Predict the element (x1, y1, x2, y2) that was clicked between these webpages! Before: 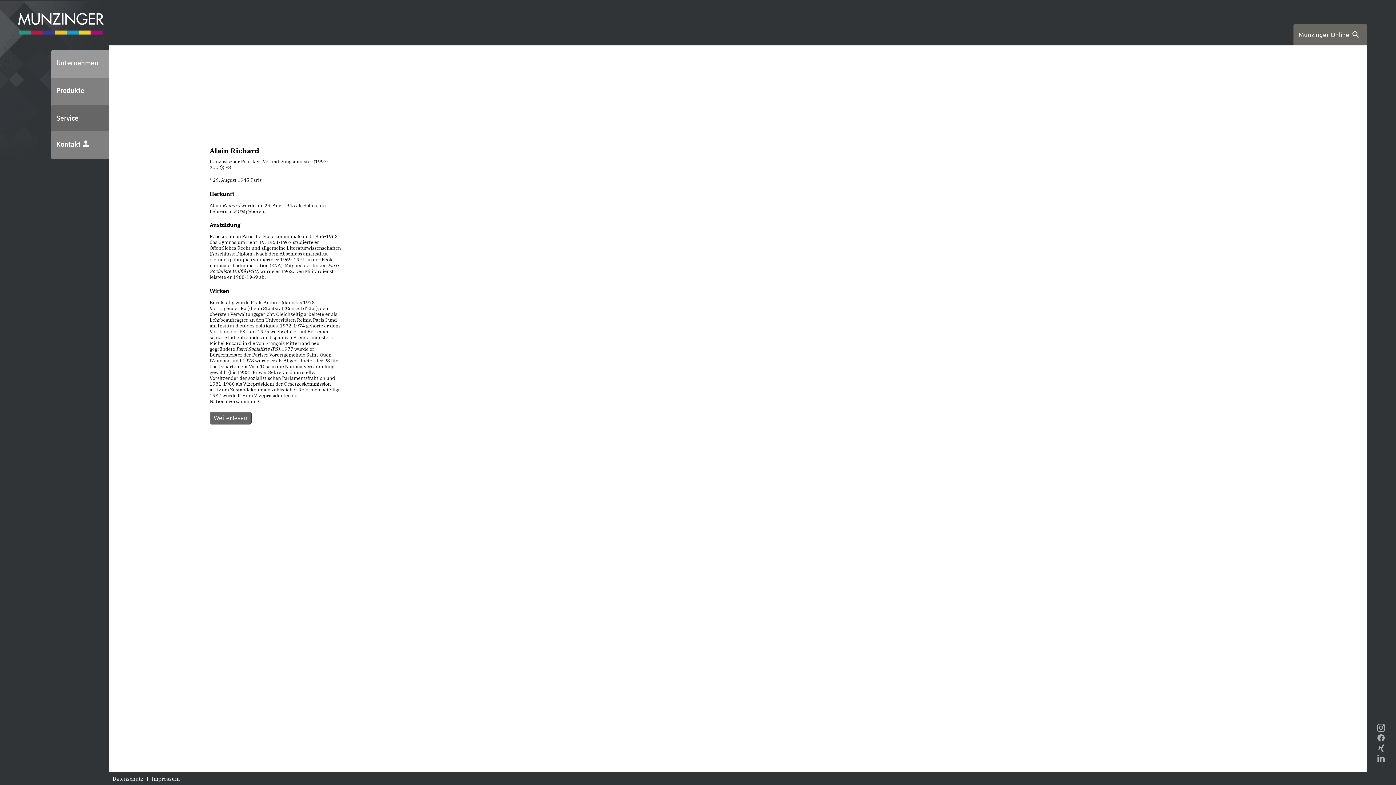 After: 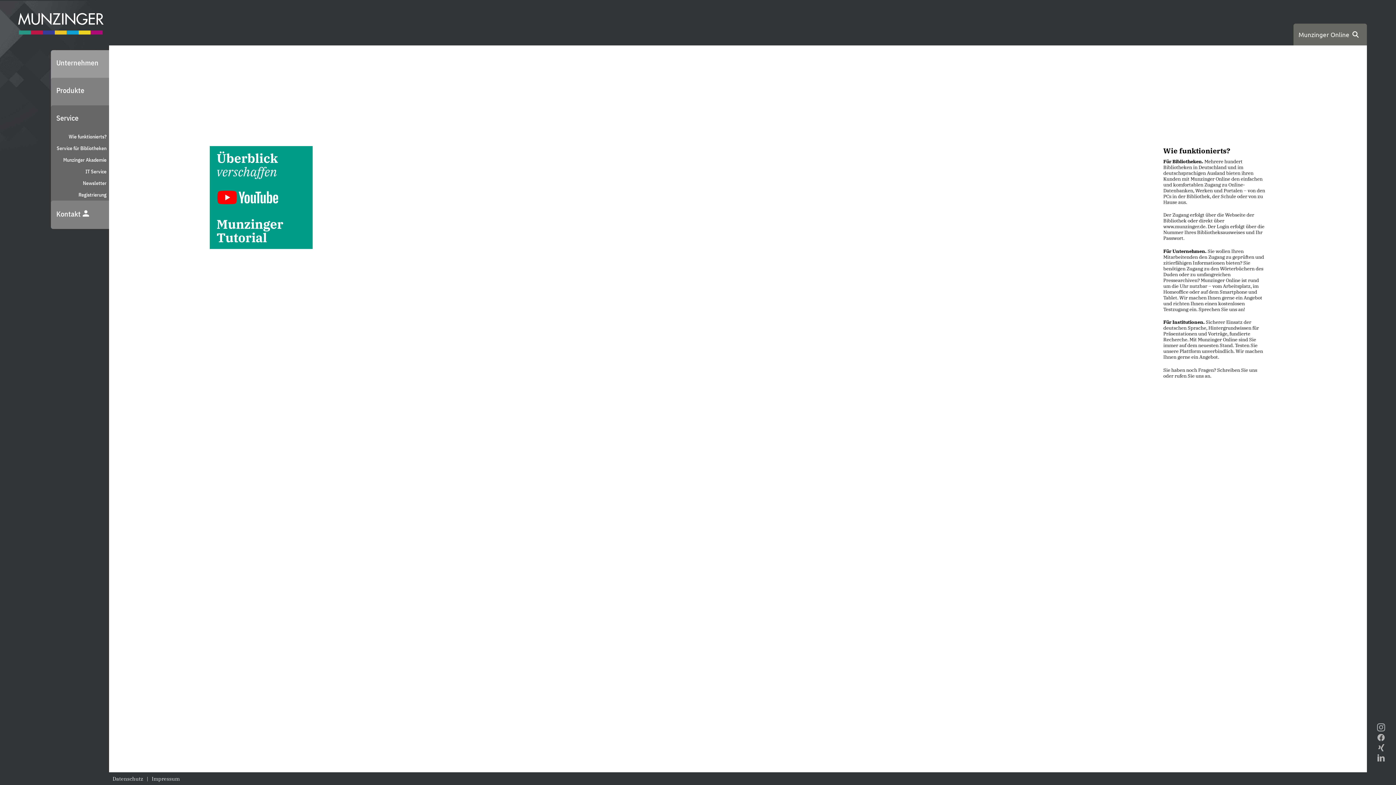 Action: label: Service bbox: (50, 105, 114, 130)